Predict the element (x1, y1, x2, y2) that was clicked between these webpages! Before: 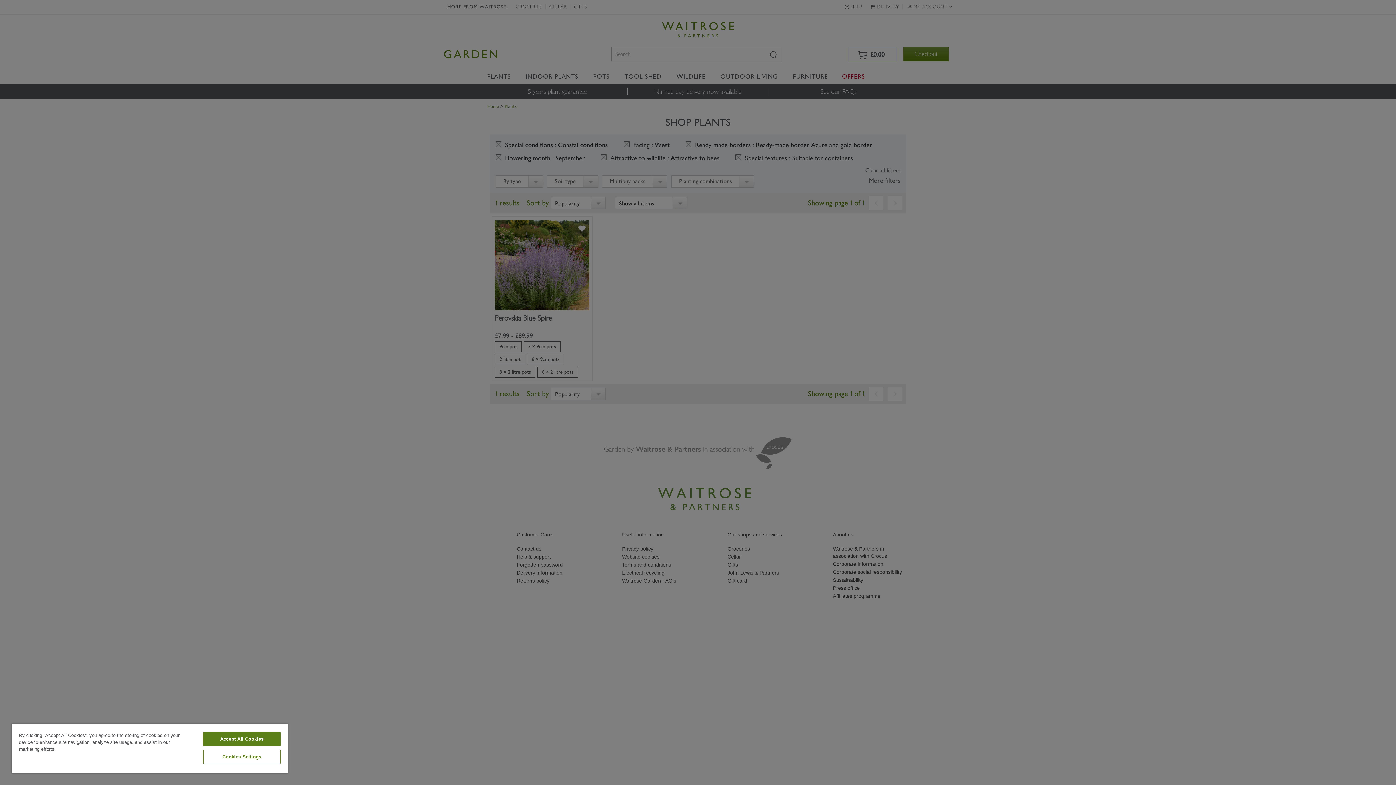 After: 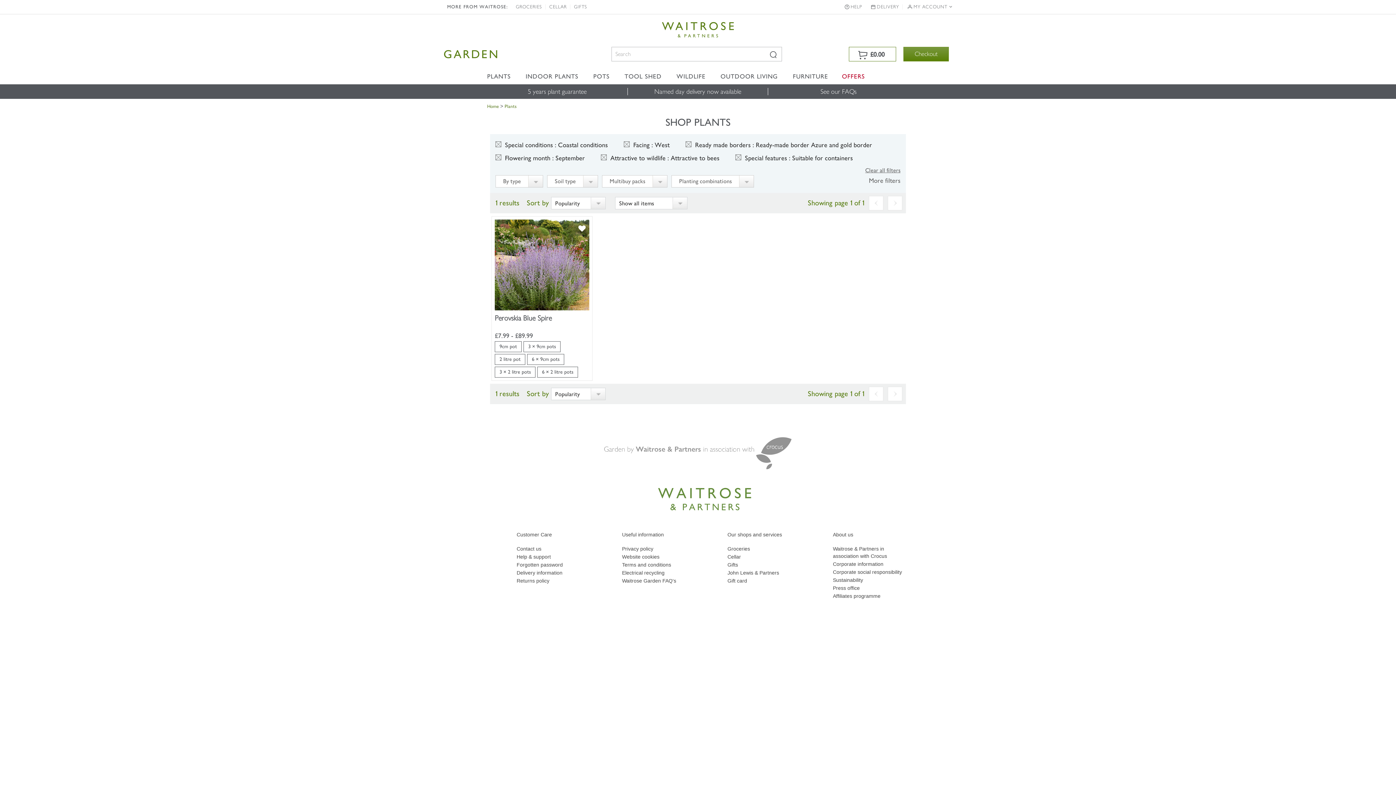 Action: bbox: (203, 732, 280, 746) label: Accept All Cookies